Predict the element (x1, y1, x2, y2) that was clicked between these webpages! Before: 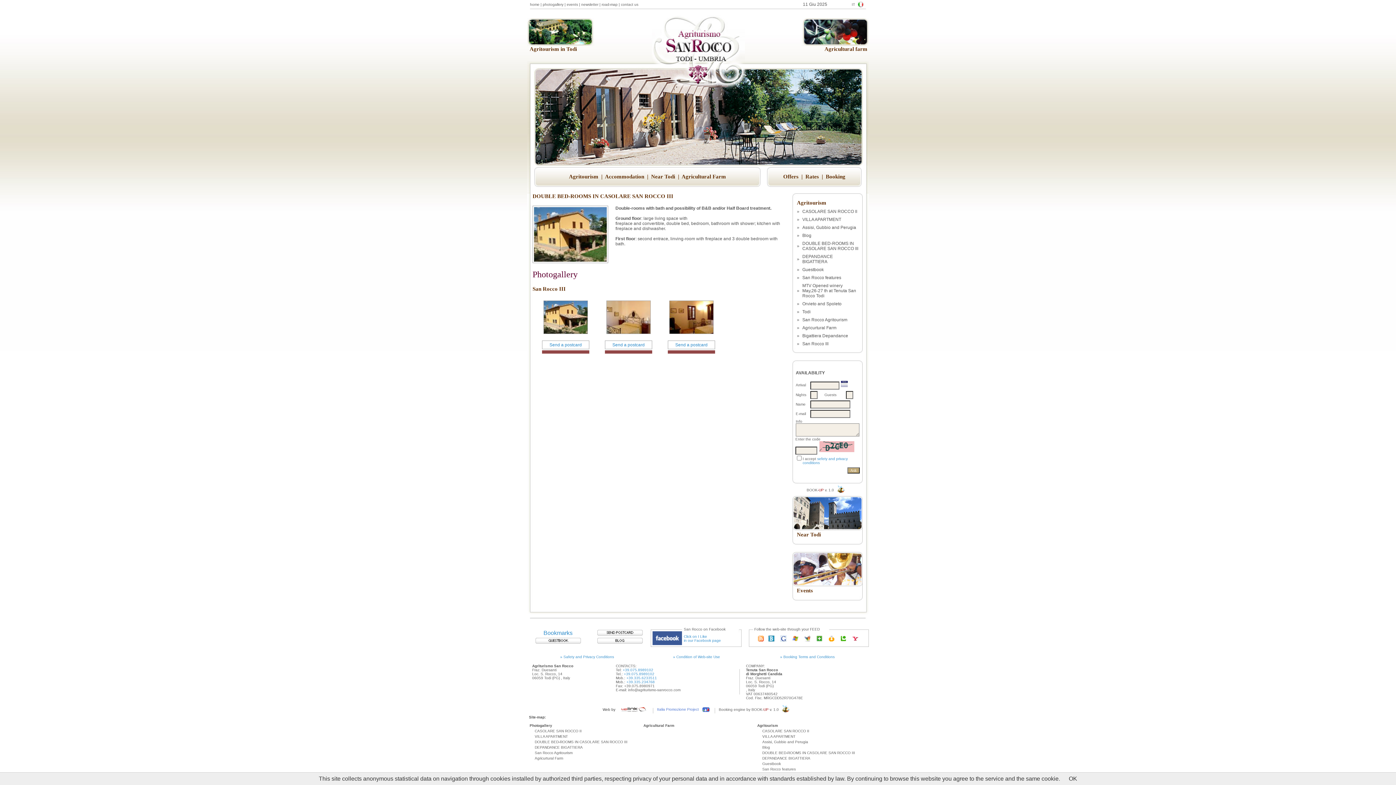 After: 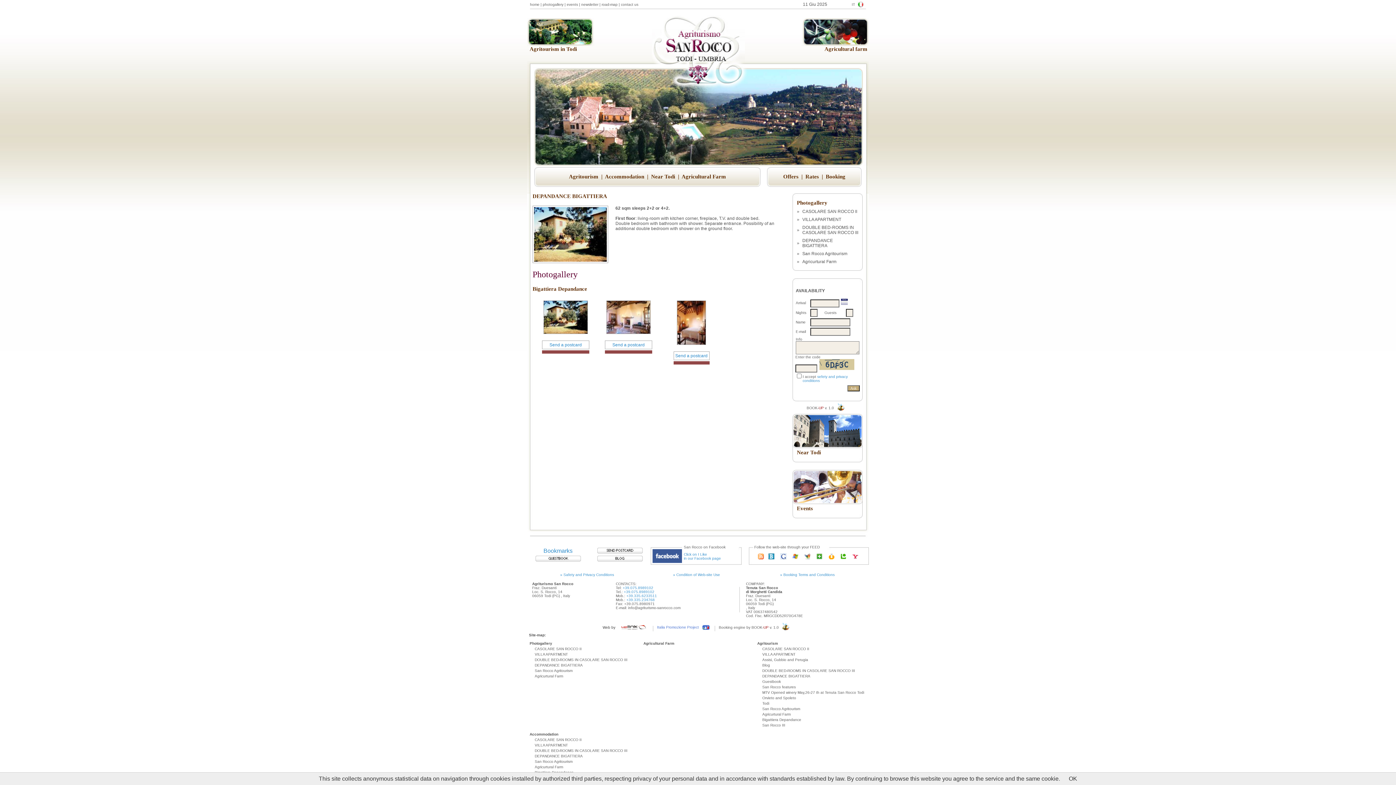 Action: bbox: (534, 744, 582, 750) label: DEPANDANCE BIGATTIERA